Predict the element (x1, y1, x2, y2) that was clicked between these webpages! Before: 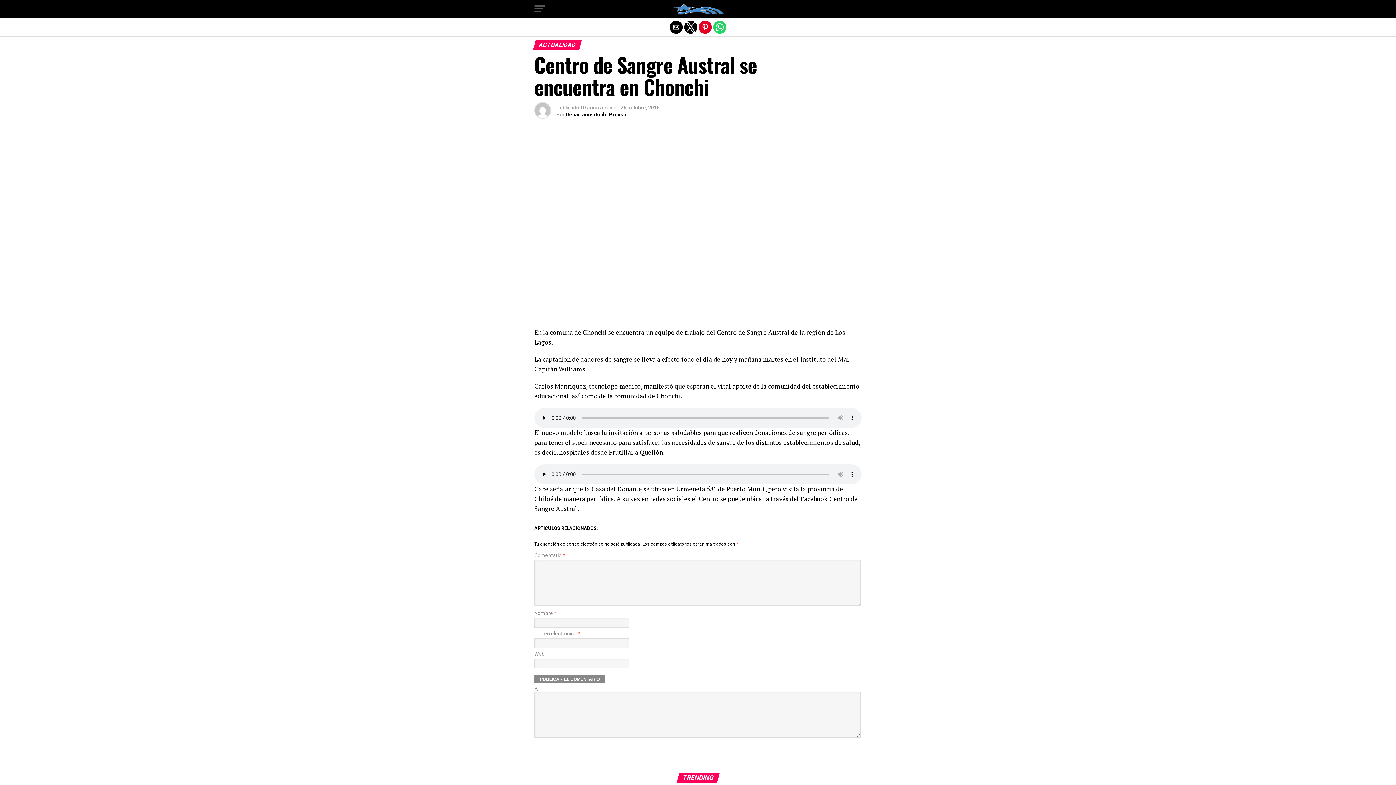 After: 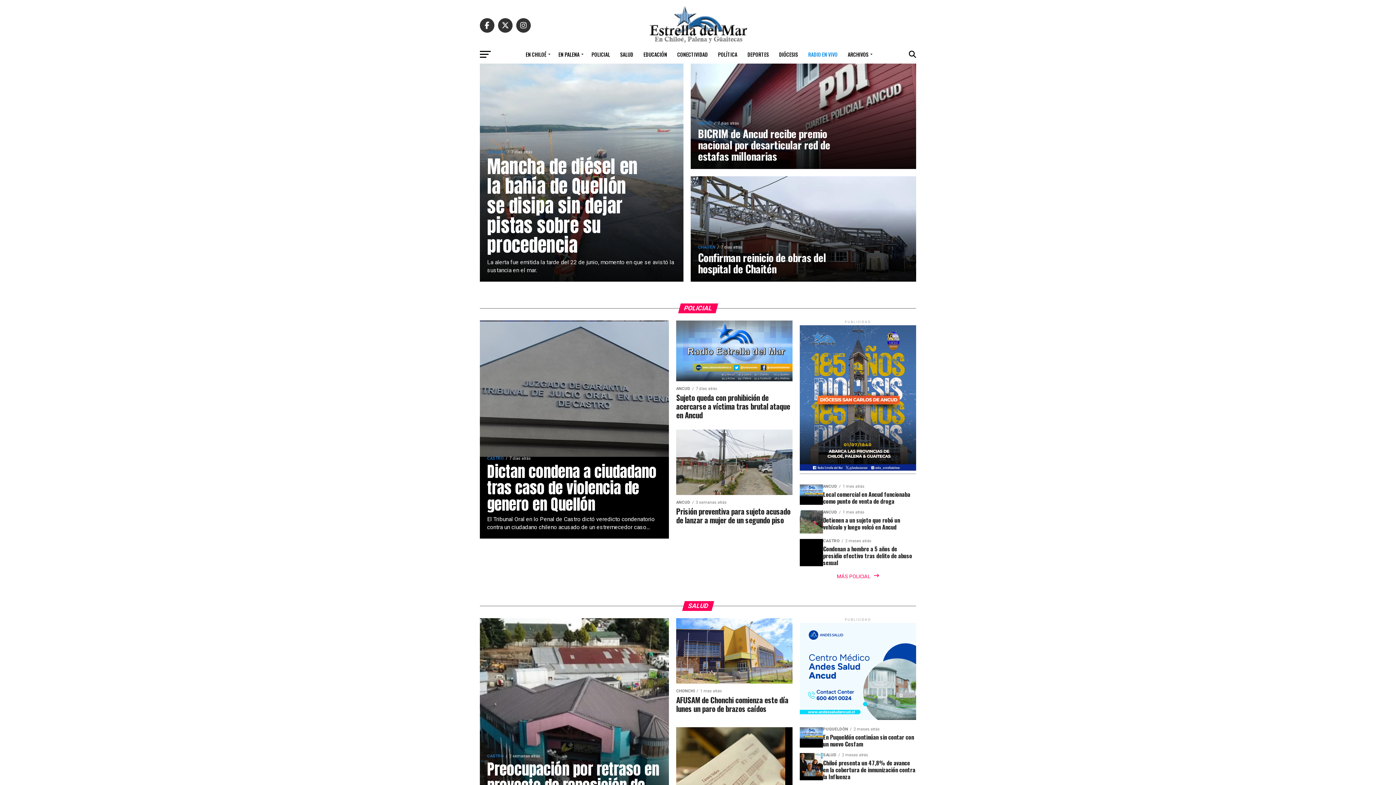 Action: bbox: (670, 9, 725, 16)